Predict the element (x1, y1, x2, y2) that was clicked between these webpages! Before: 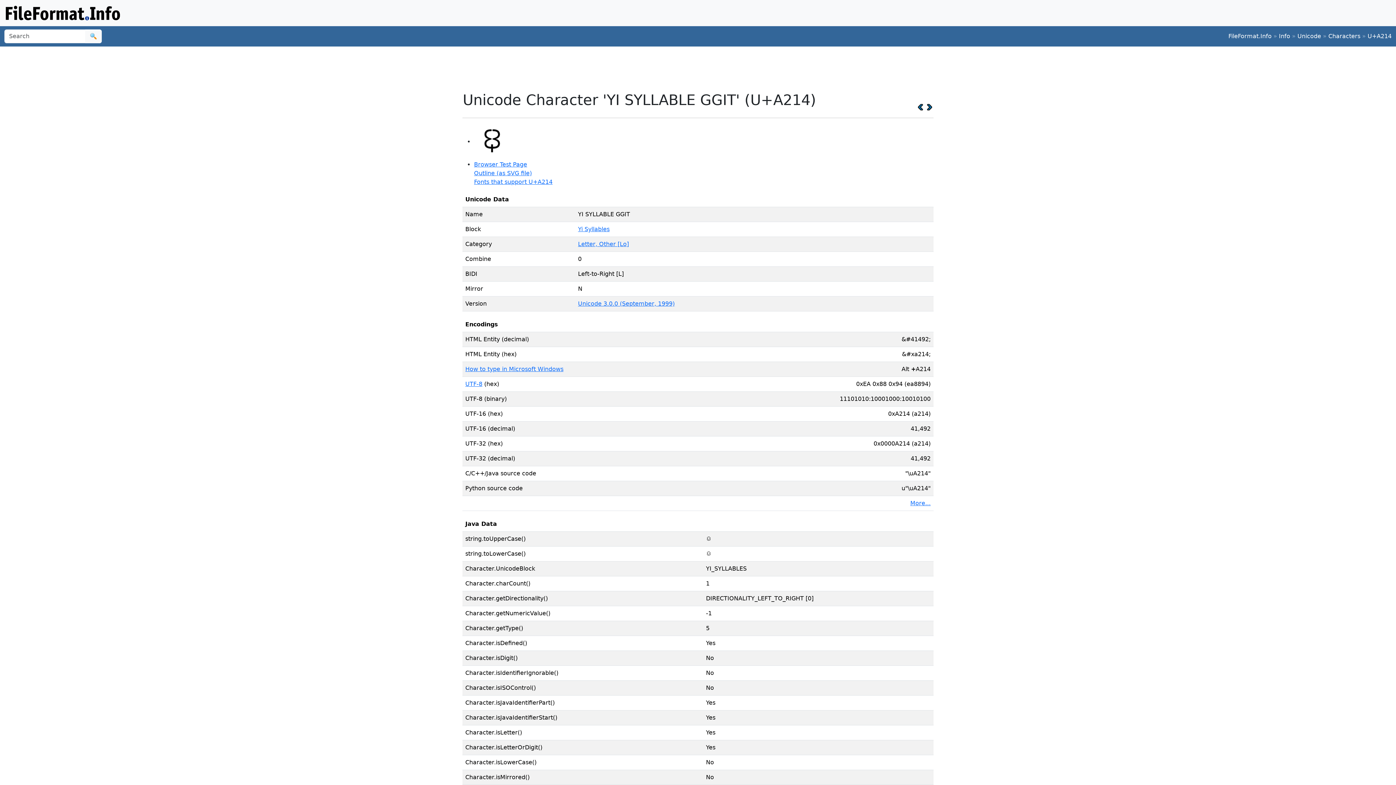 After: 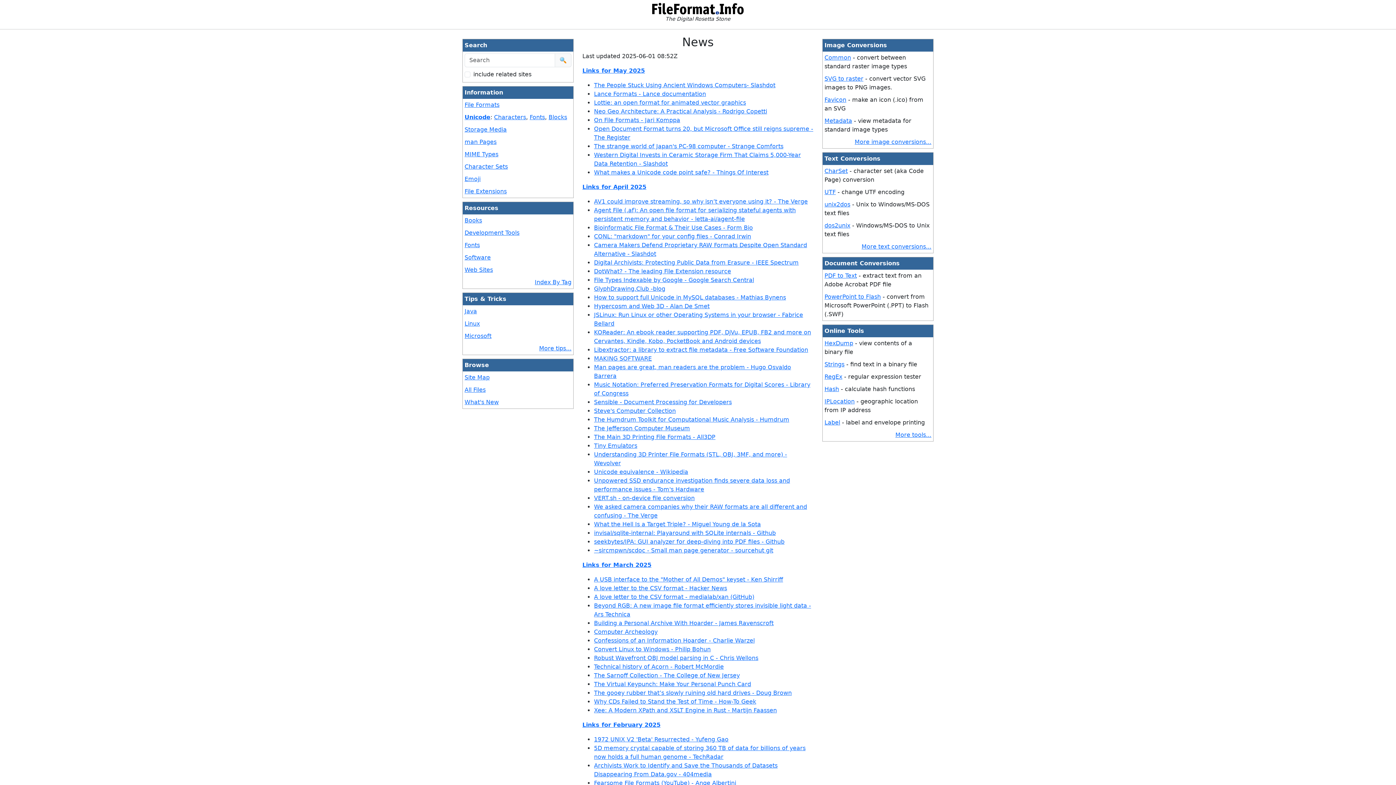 Action: label: FileFormat.Info bbox: (1228, 32, 1272, 39)